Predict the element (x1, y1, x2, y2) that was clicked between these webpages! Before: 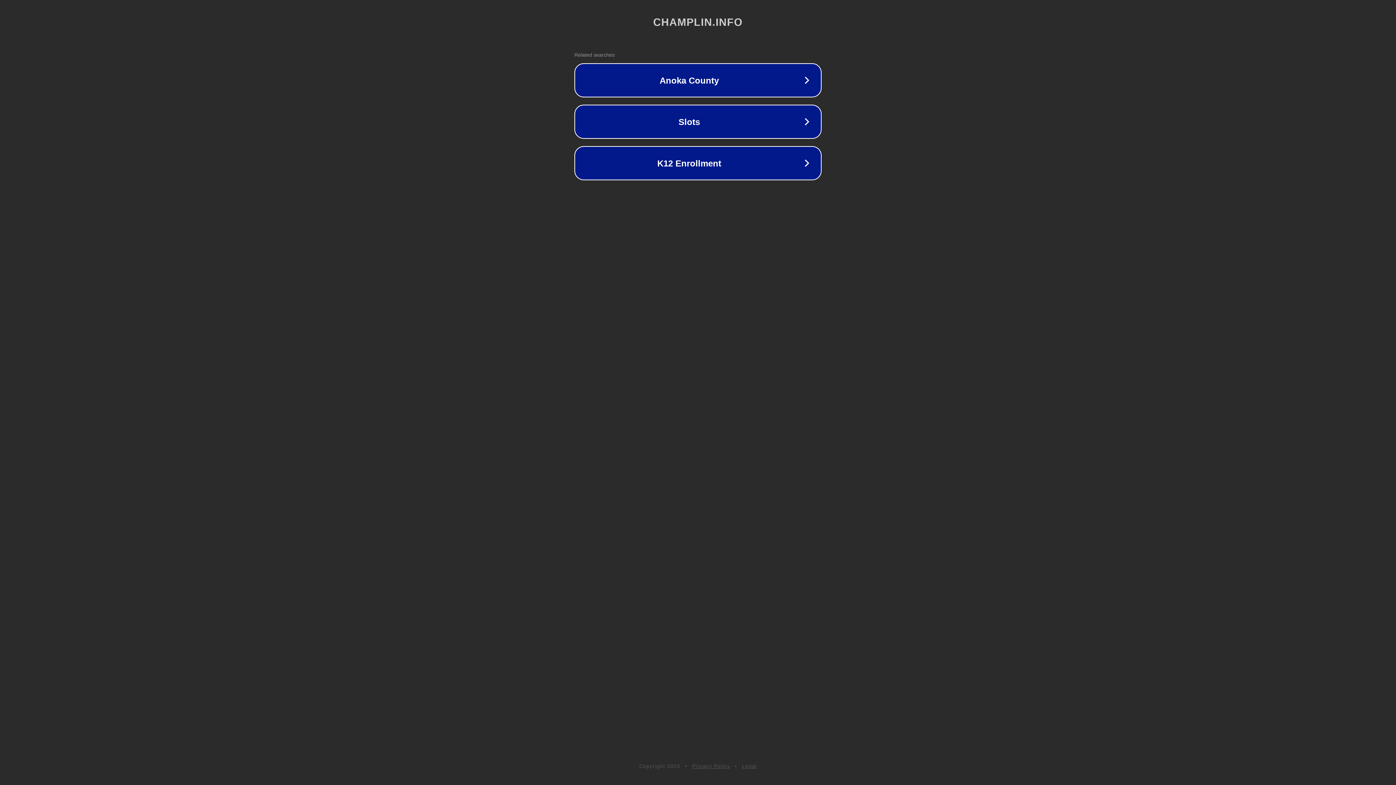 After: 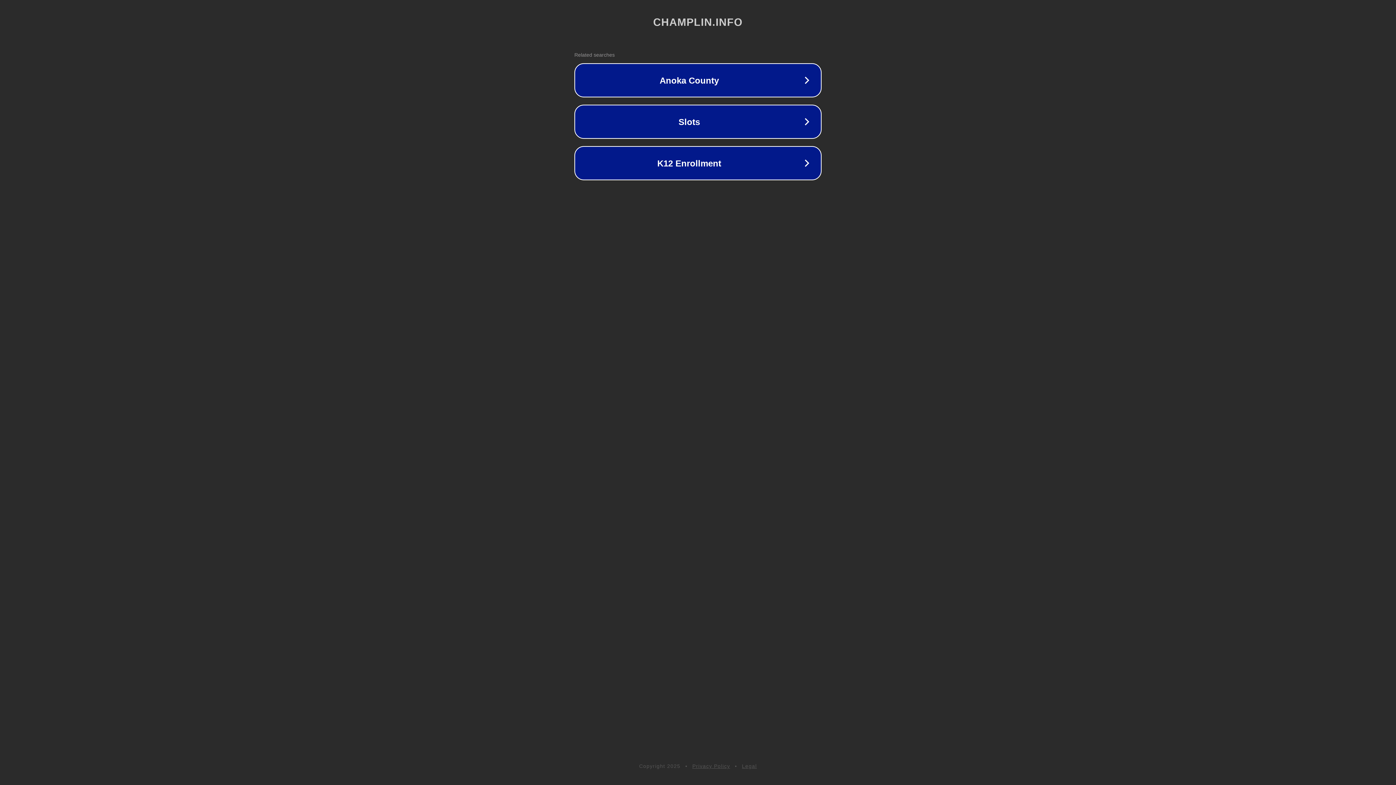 Action: label: Privacy Policy bbox: (692, 763, 730, 769)